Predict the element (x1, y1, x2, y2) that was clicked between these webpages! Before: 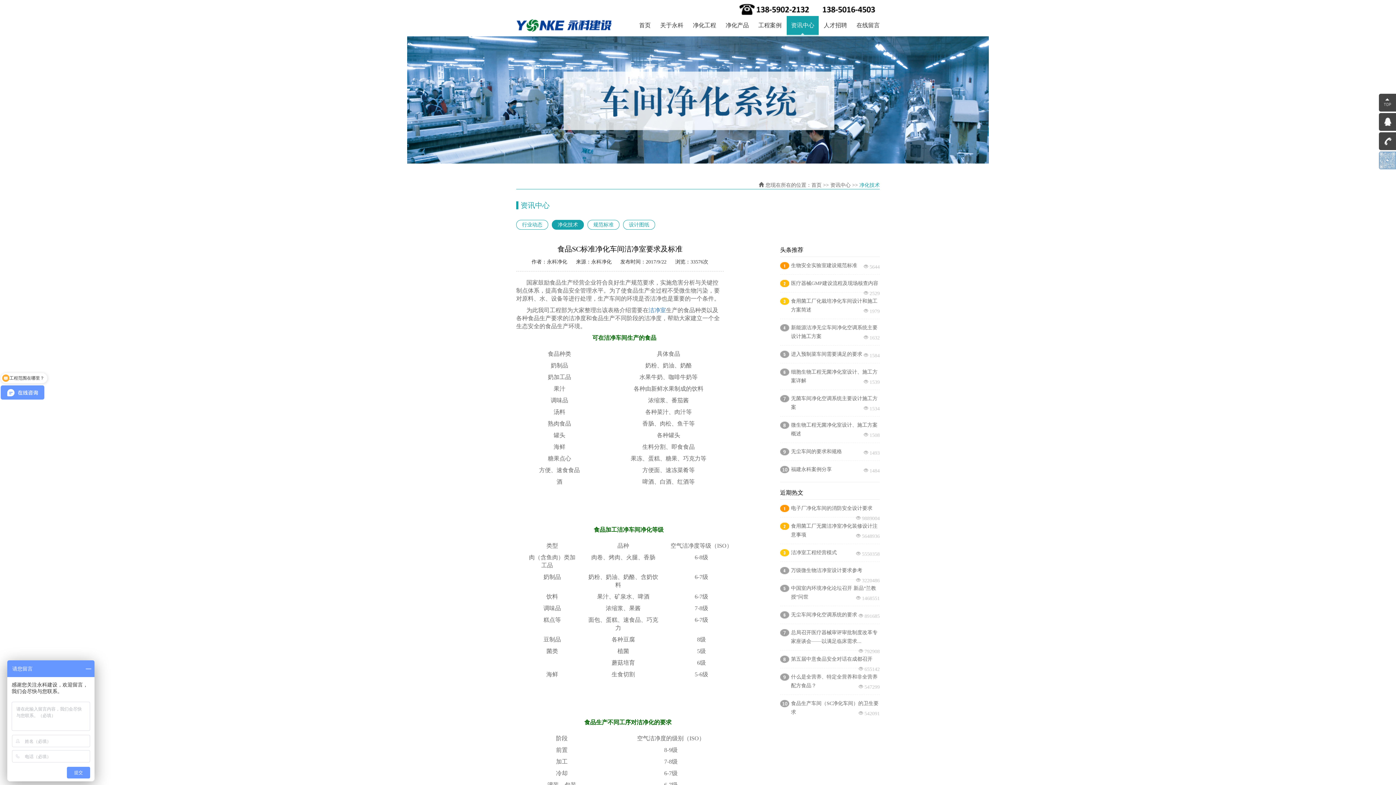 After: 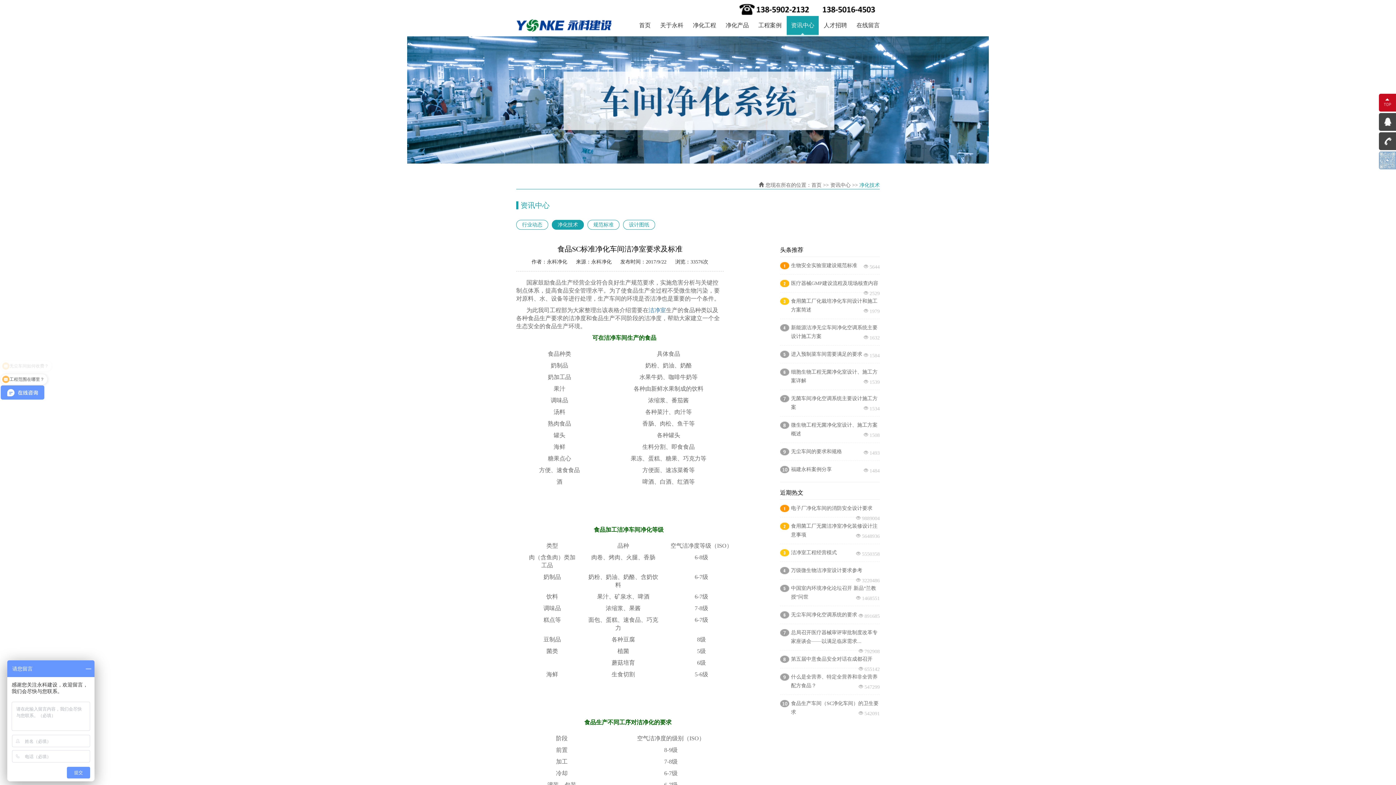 Action: bbox: (1379, 93, 1396, 111)